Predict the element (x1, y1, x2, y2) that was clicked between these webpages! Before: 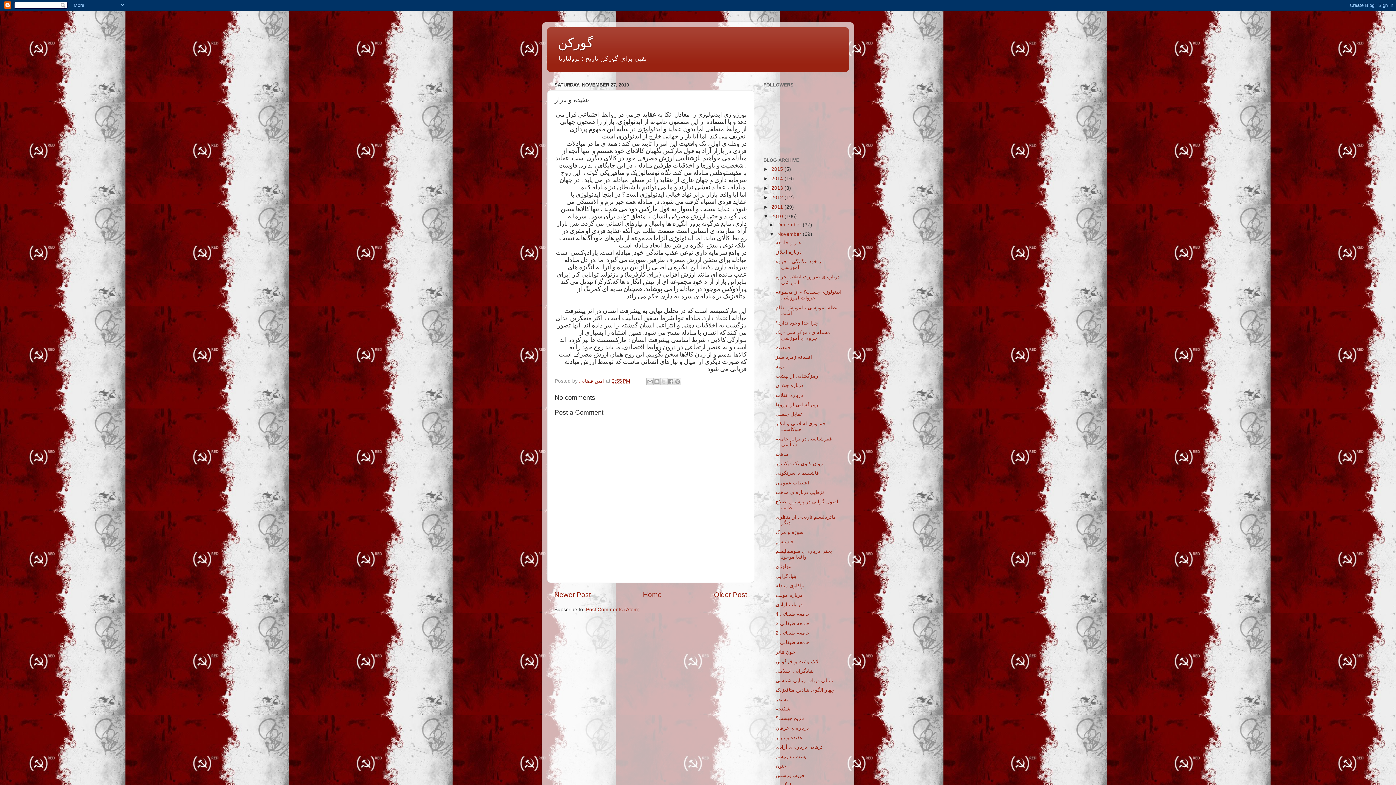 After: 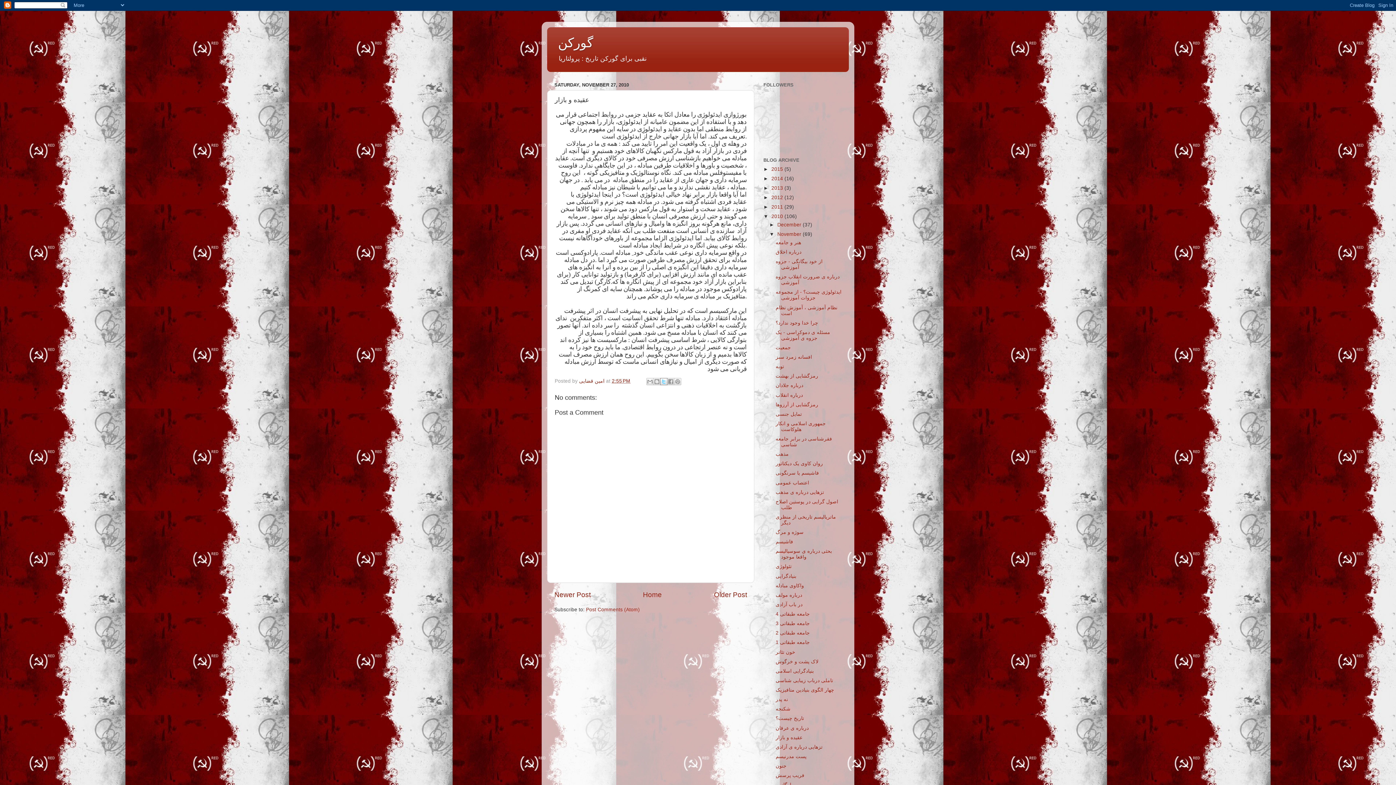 Action: label: Share to X bbox: (660, 378, 667, 385)